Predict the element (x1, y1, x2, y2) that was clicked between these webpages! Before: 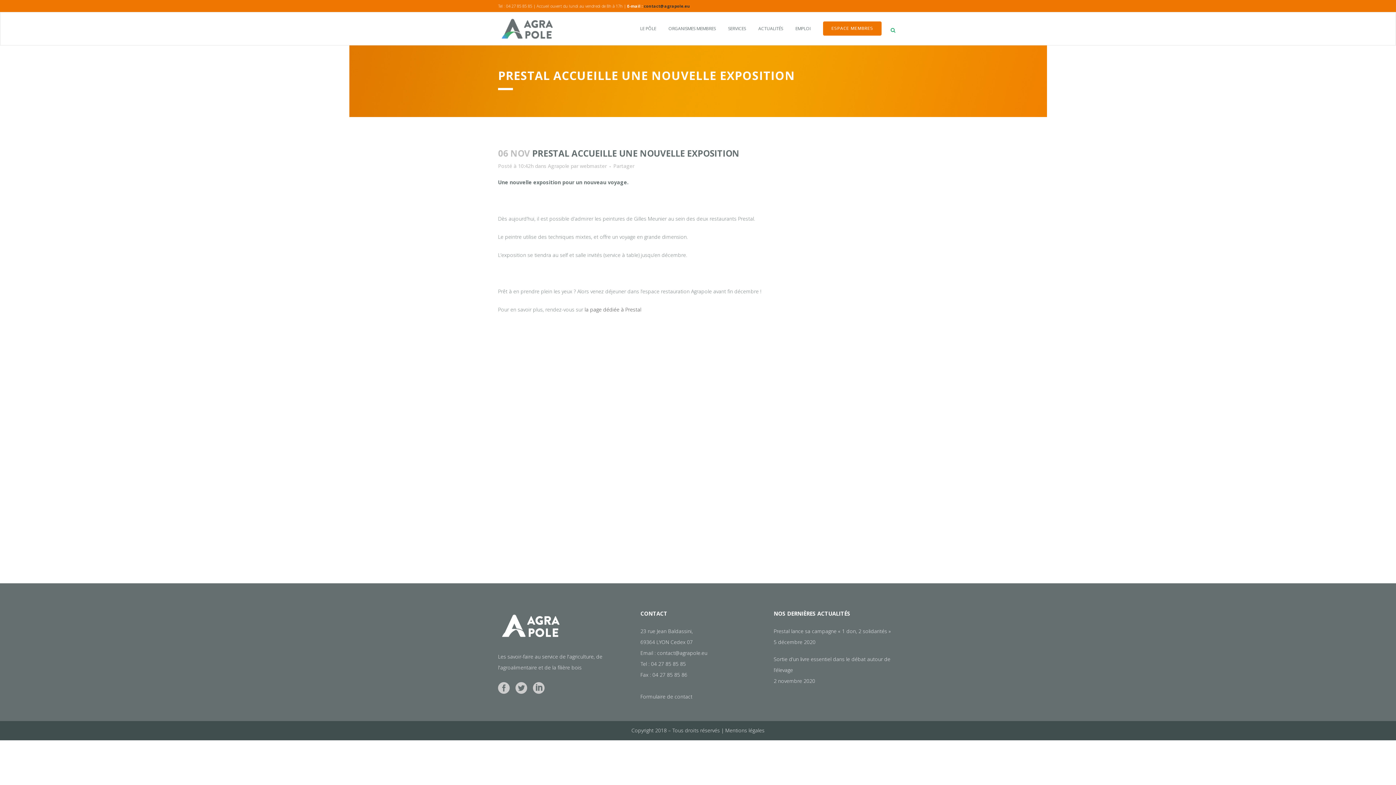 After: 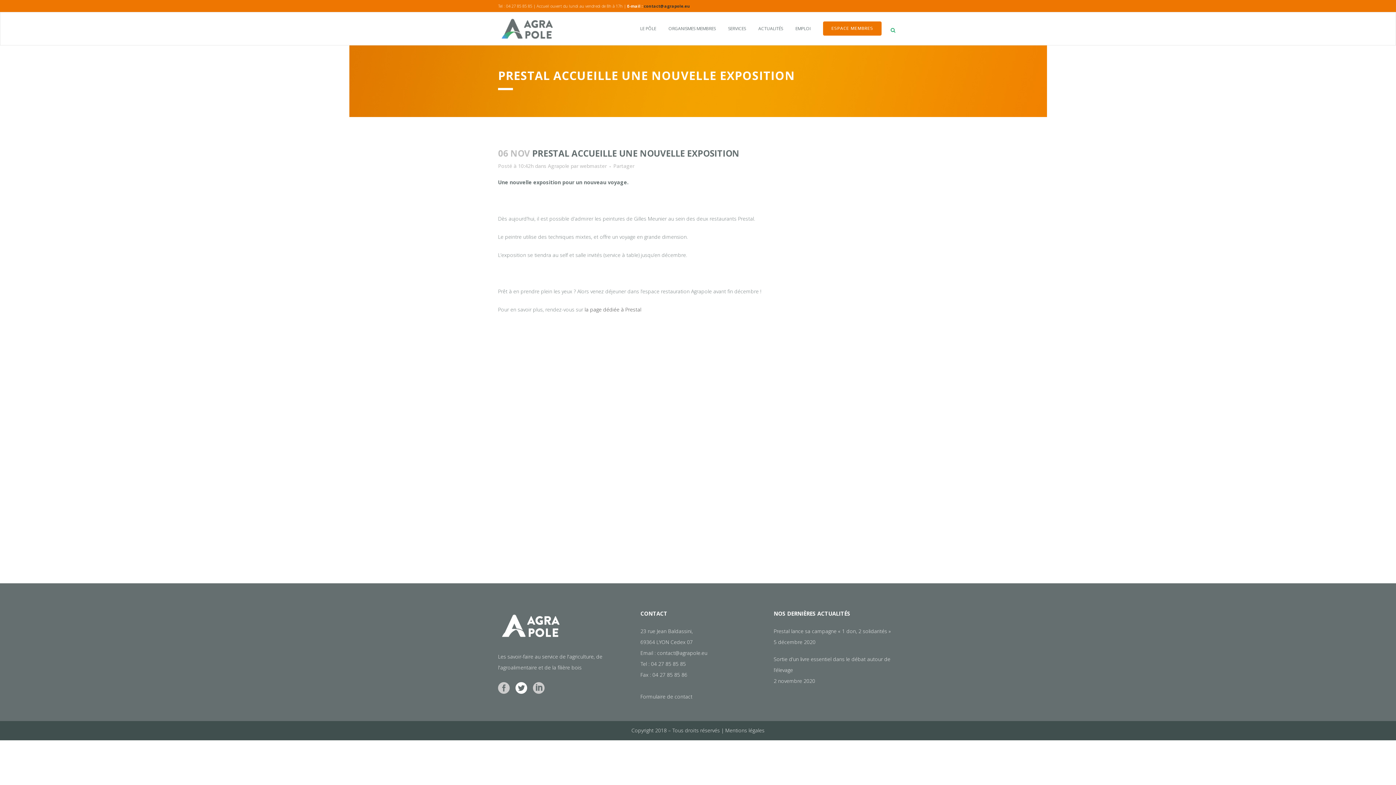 Action: bbox: (515, 688, 533, 694)